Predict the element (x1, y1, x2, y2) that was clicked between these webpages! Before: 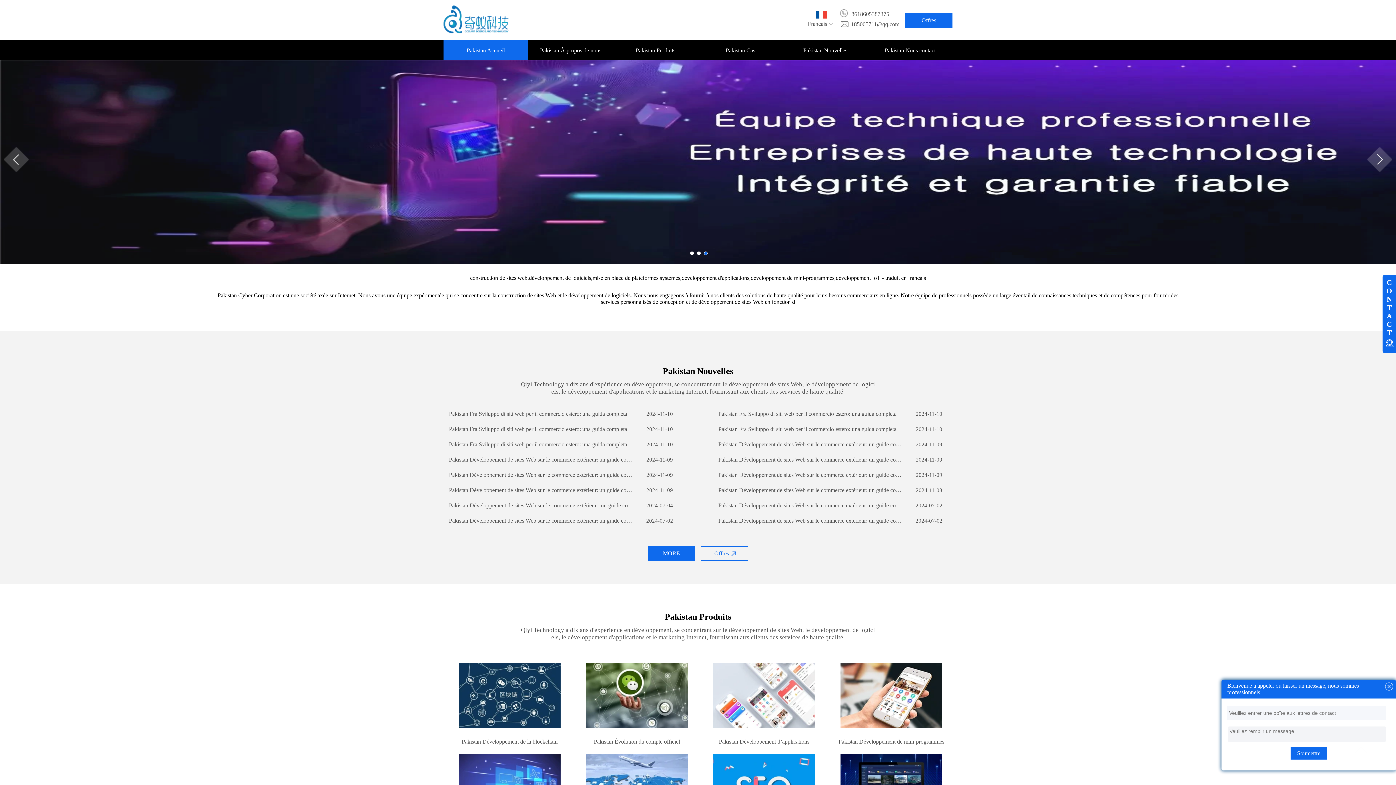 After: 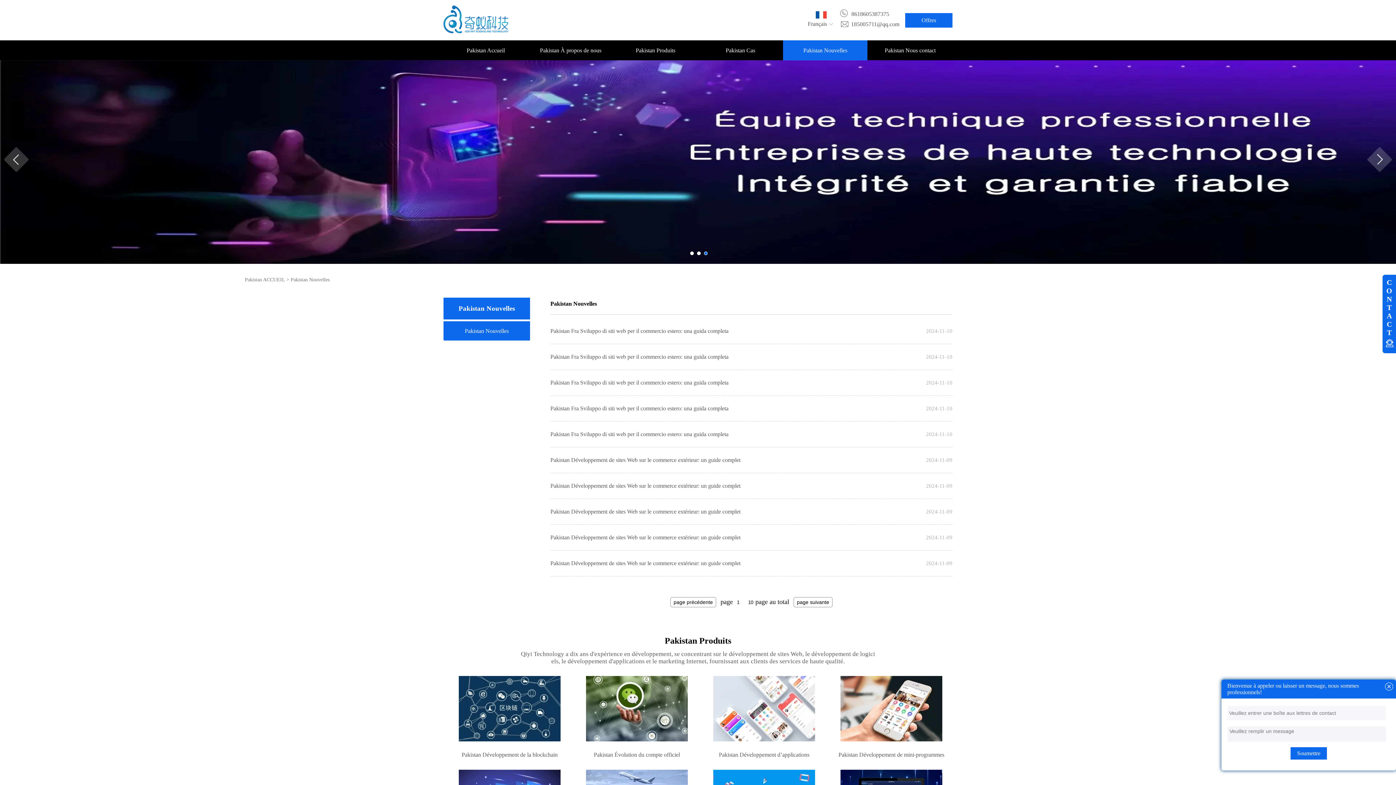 Action: bbox: (783, 40, 867, 60) label: Pakistan Nouvelles